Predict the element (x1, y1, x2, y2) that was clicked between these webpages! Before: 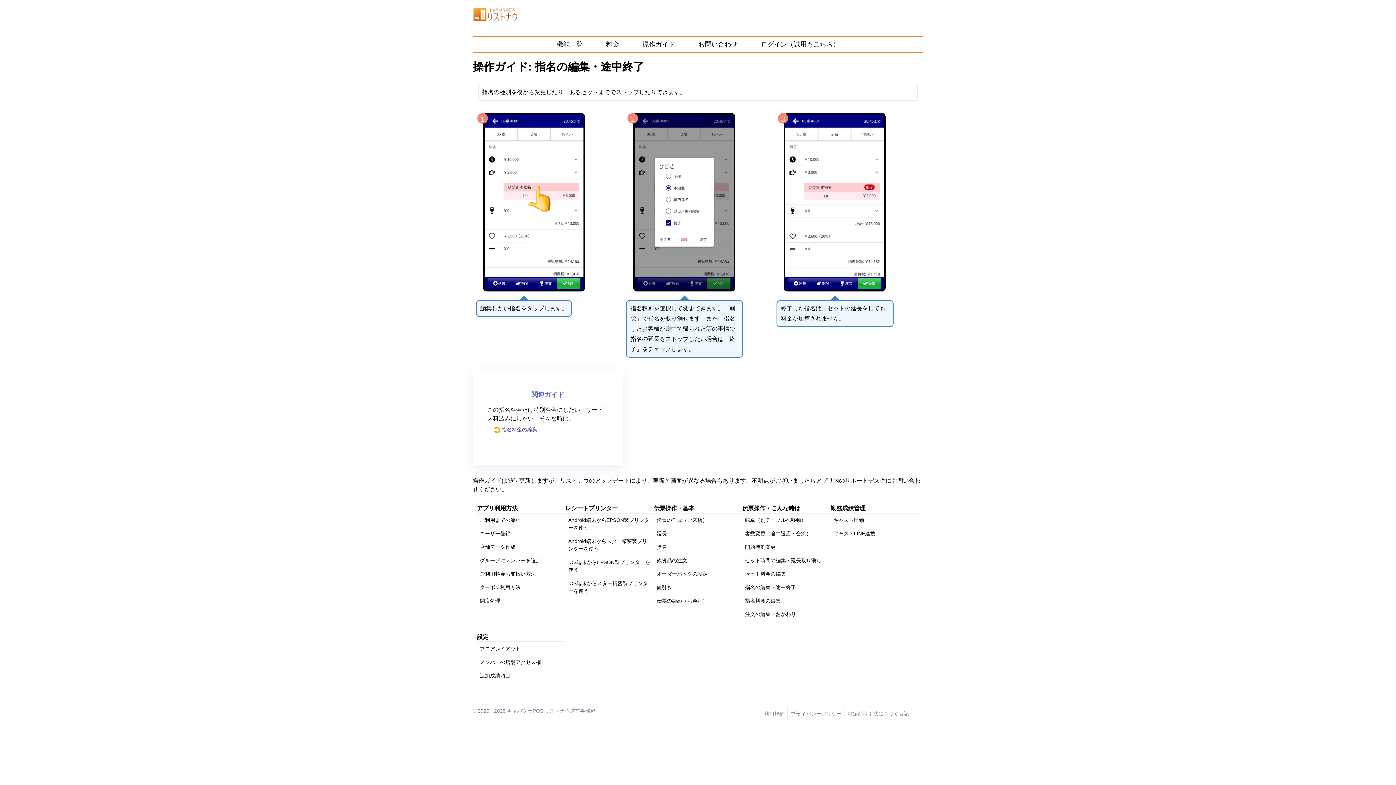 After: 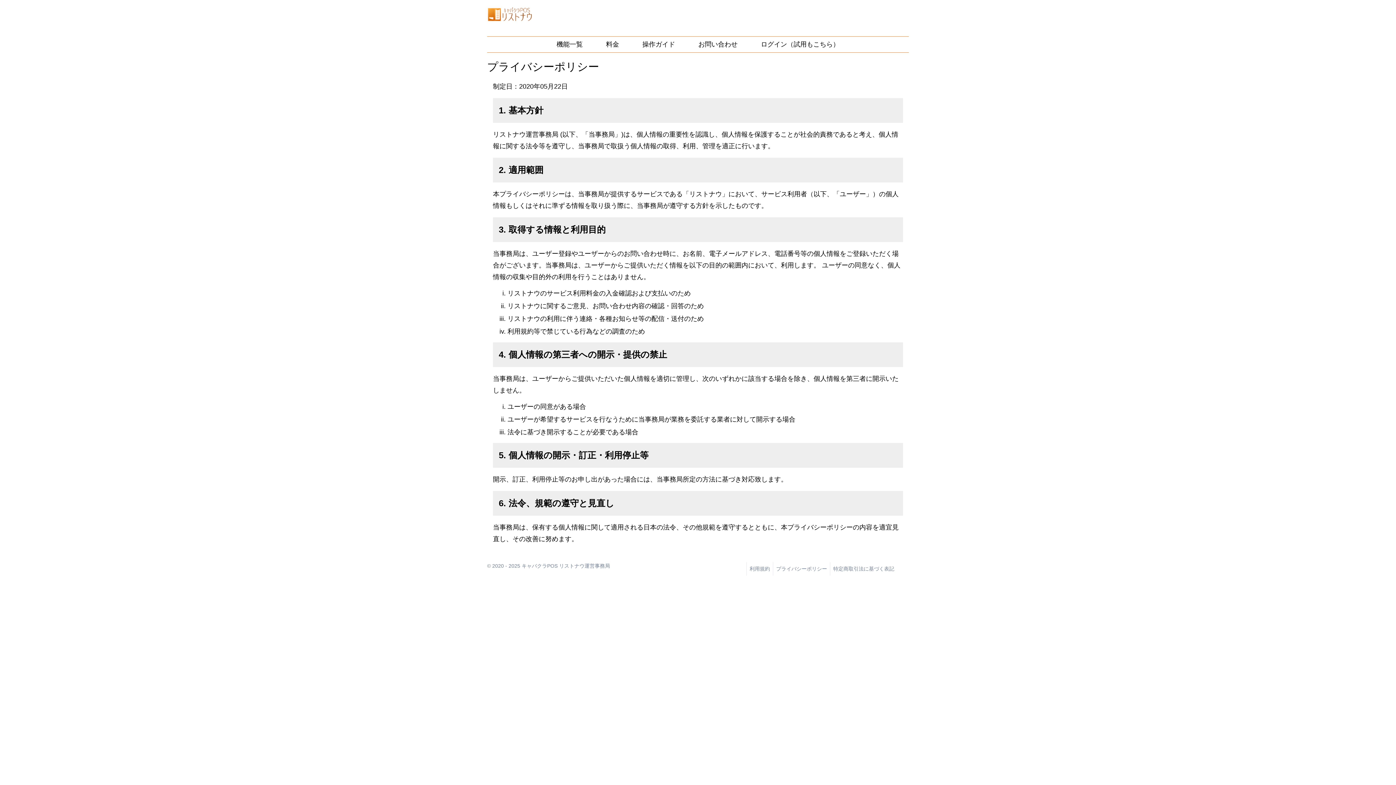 Action: bbox: (787, 707, 844, 721) label: プライバシーポリシー